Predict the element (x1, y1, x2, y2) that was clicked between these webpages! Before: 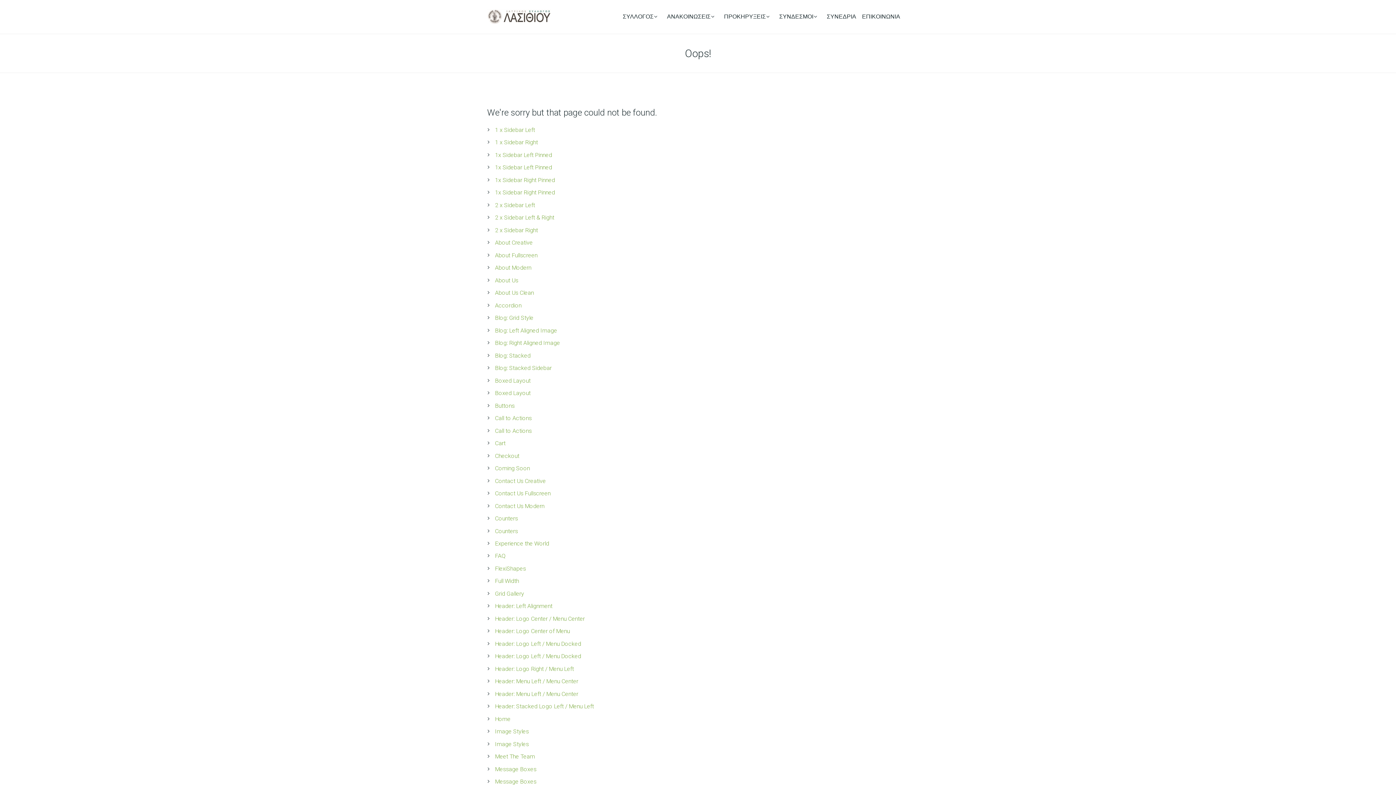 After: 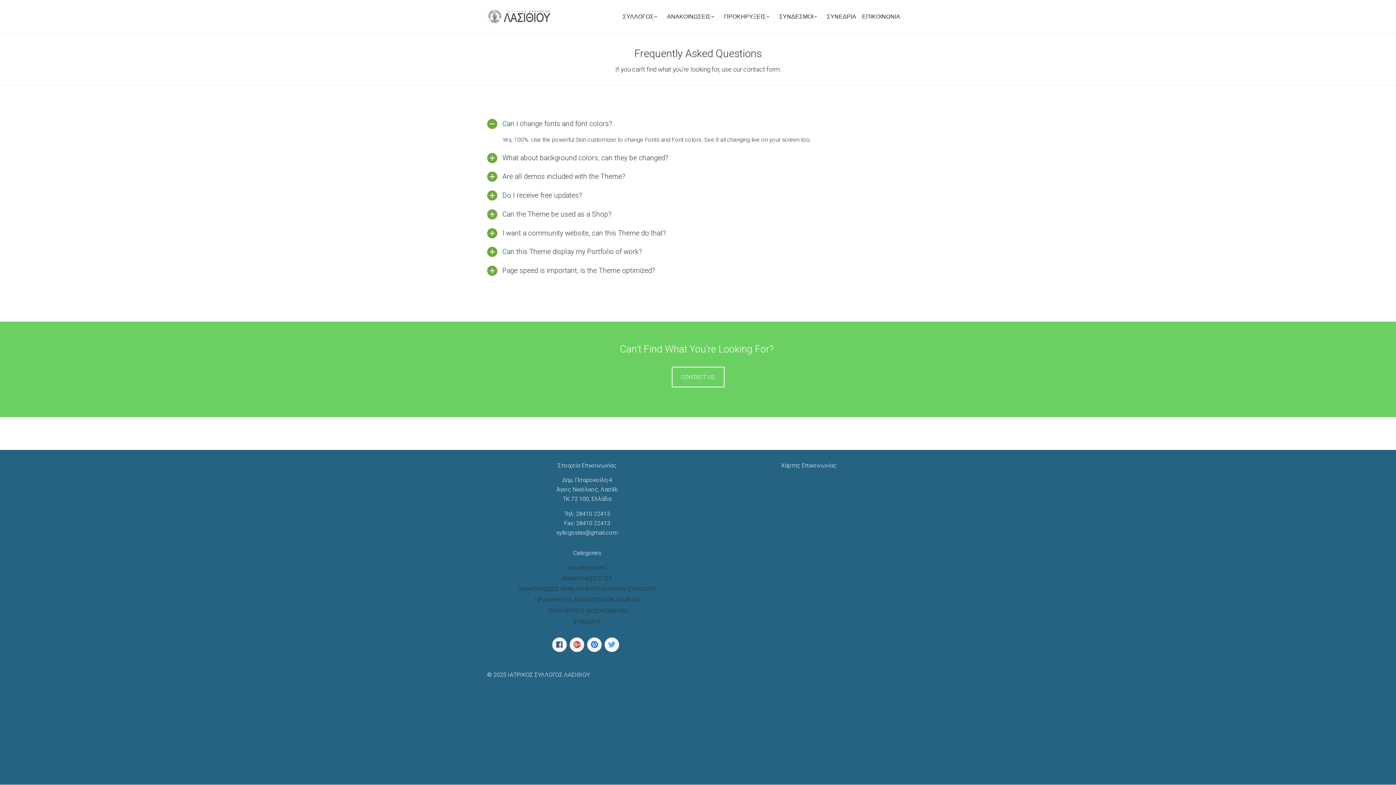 Action: label: FAQ bbox: (495, 552, 505, 559)